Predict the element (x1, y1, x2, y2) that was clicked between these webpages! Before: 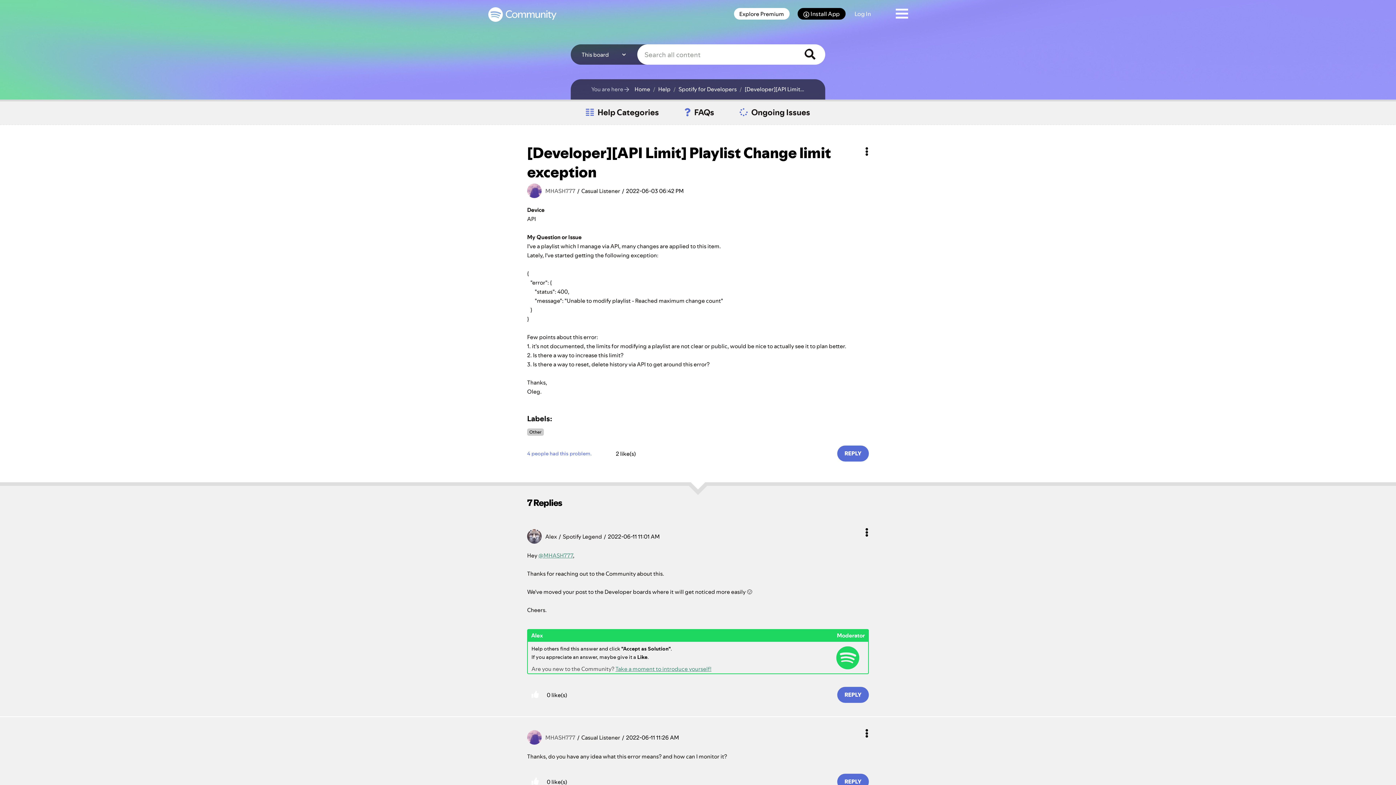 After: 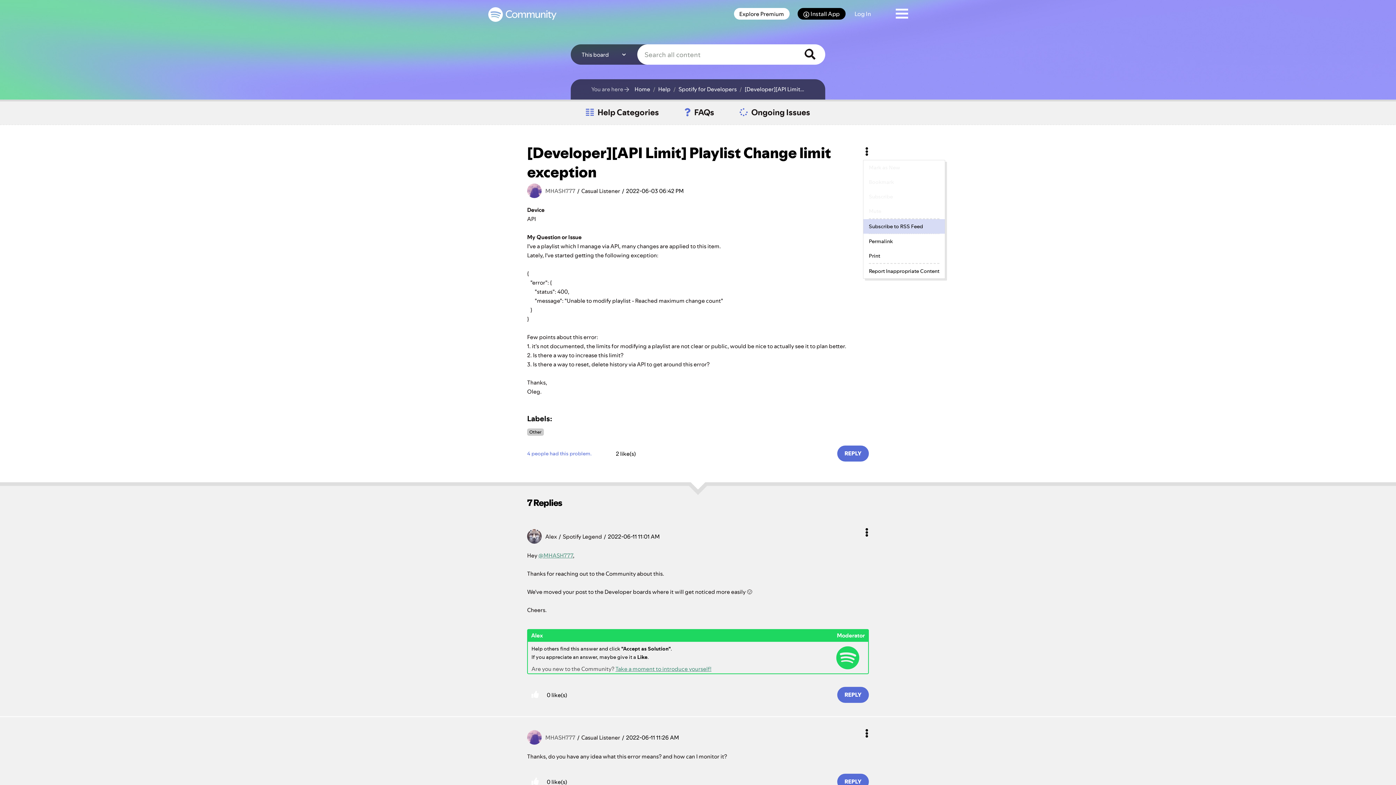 Action: bbox: (863, 143, 870, 160) label: Show [Developer][API Limit] Playlist Change limit exception post option menu